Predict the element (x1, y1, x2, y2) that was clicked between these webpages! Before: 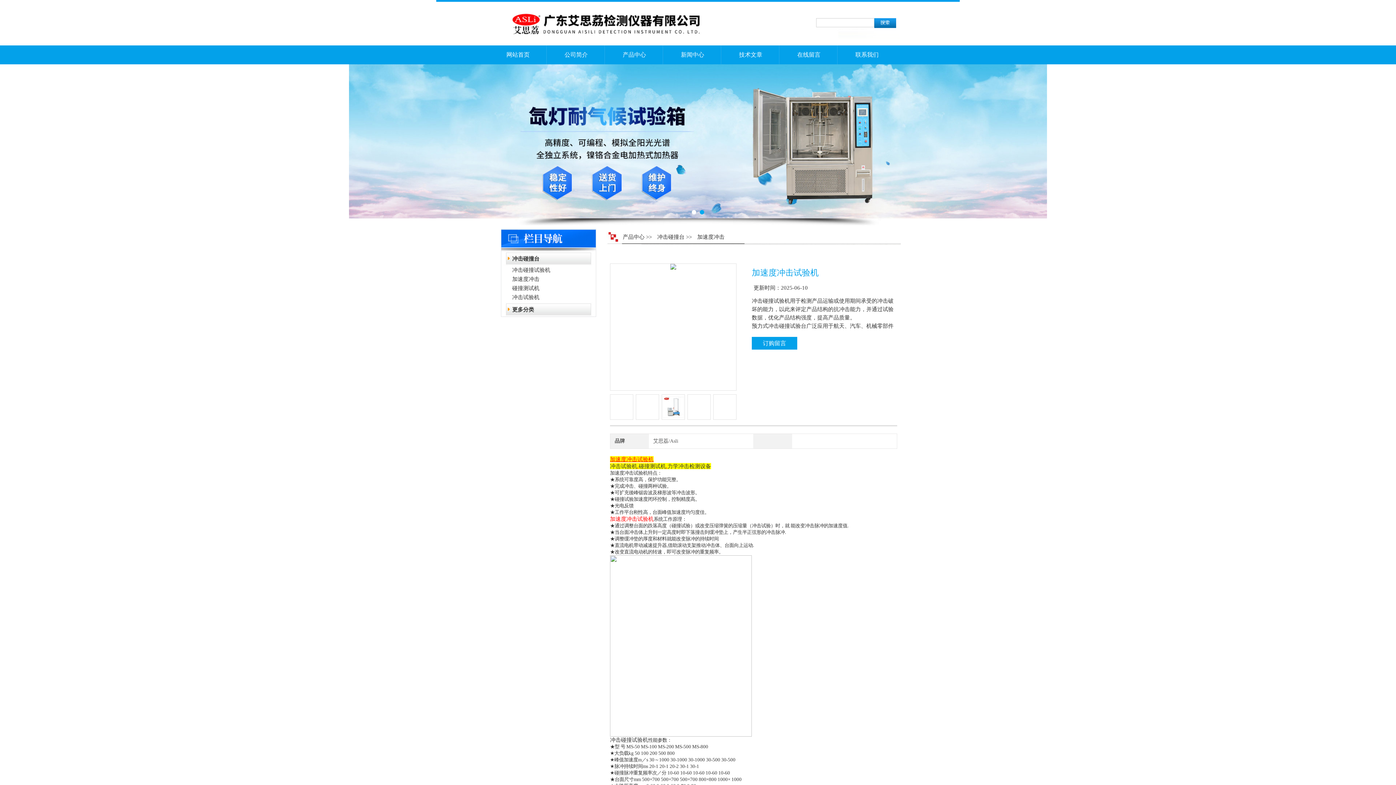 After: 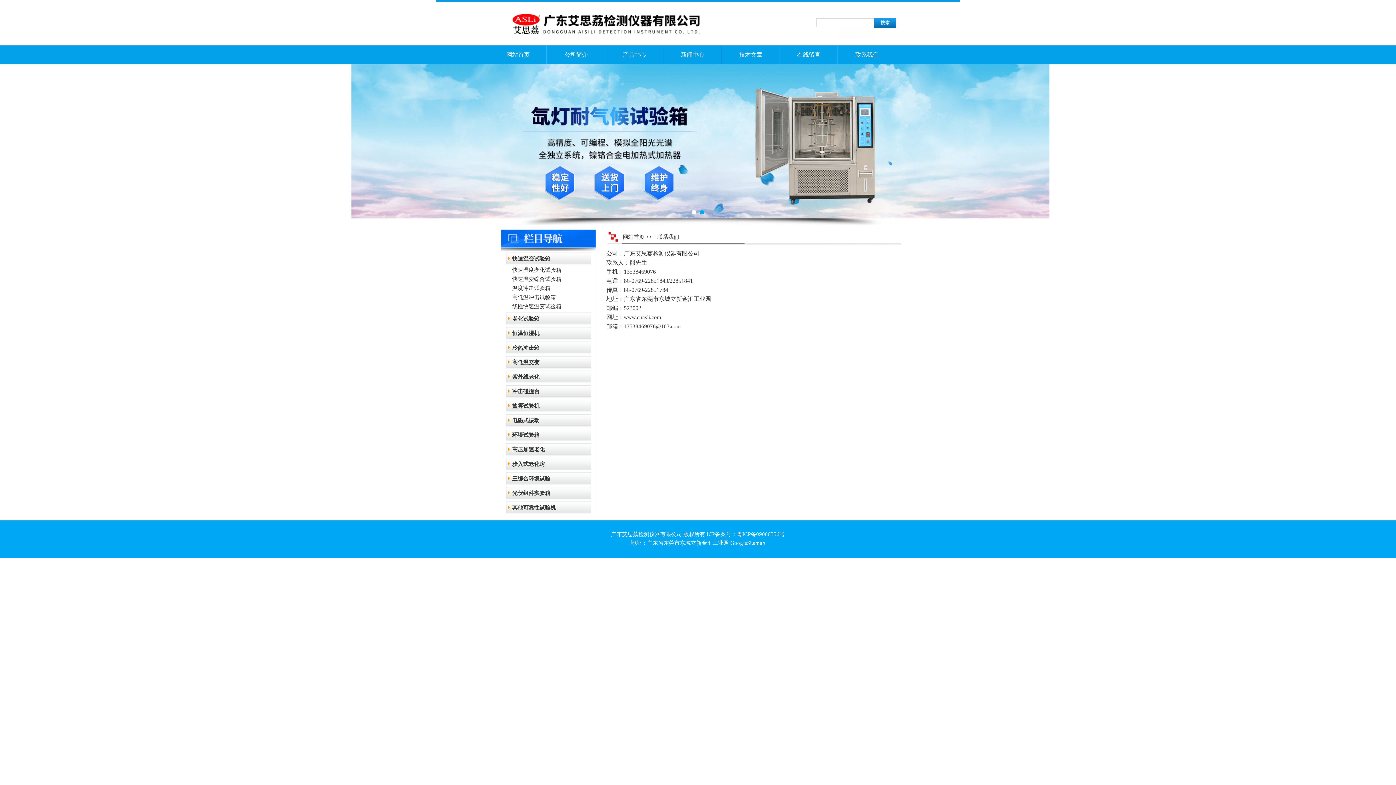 Action: bbox: (838, 45, 896, 64) label: 联系我们